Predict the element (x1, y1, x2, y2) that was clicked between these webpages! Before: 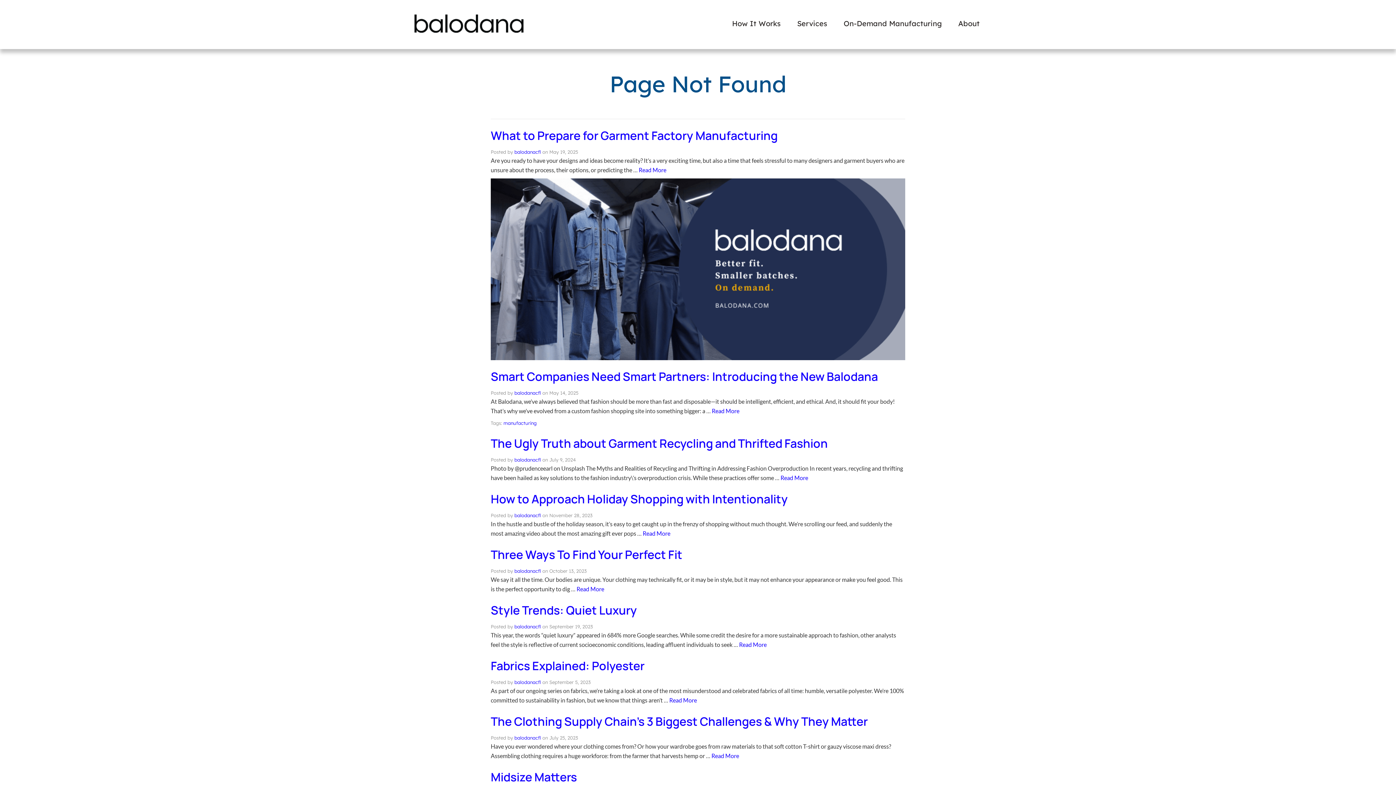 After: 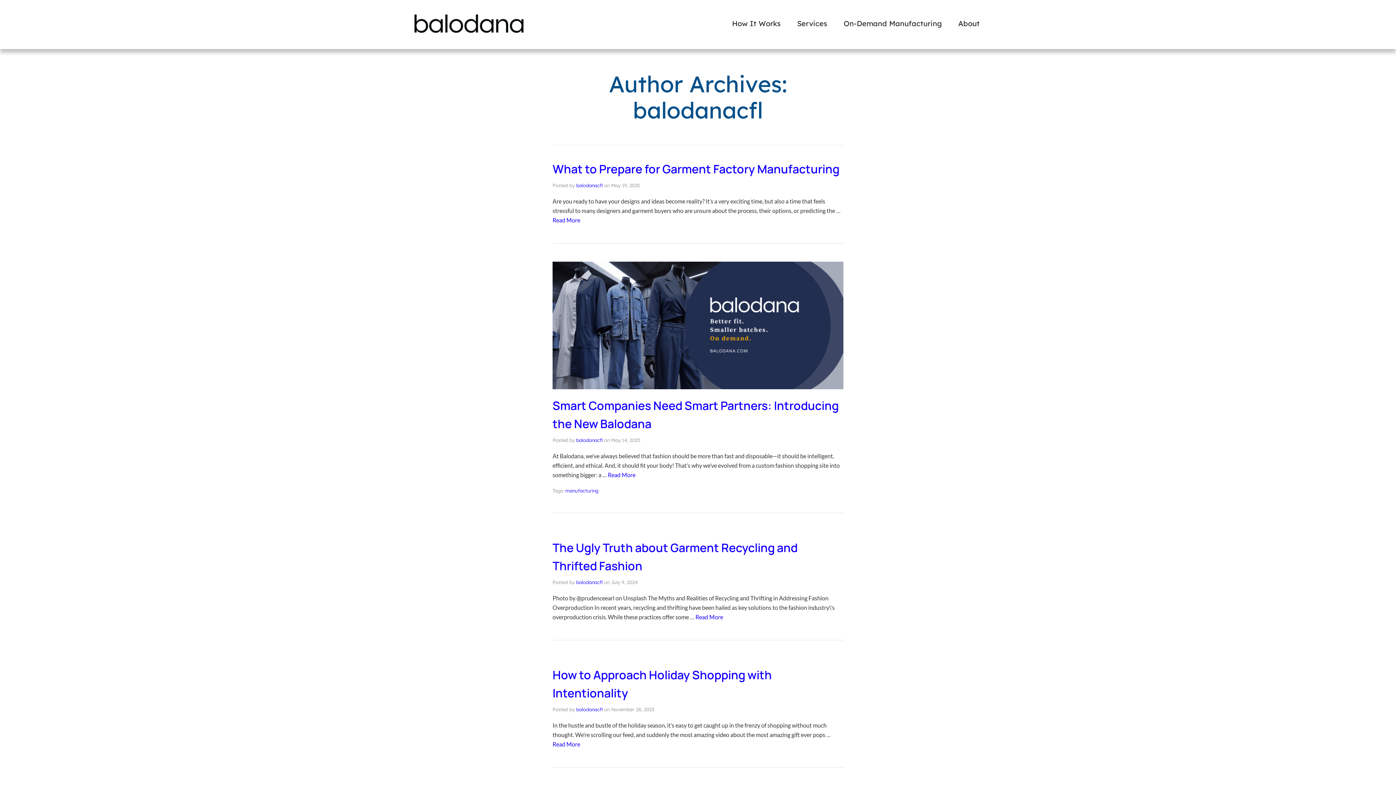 Action: label: balodanacfl bbox: (514, 512, 541, 518)